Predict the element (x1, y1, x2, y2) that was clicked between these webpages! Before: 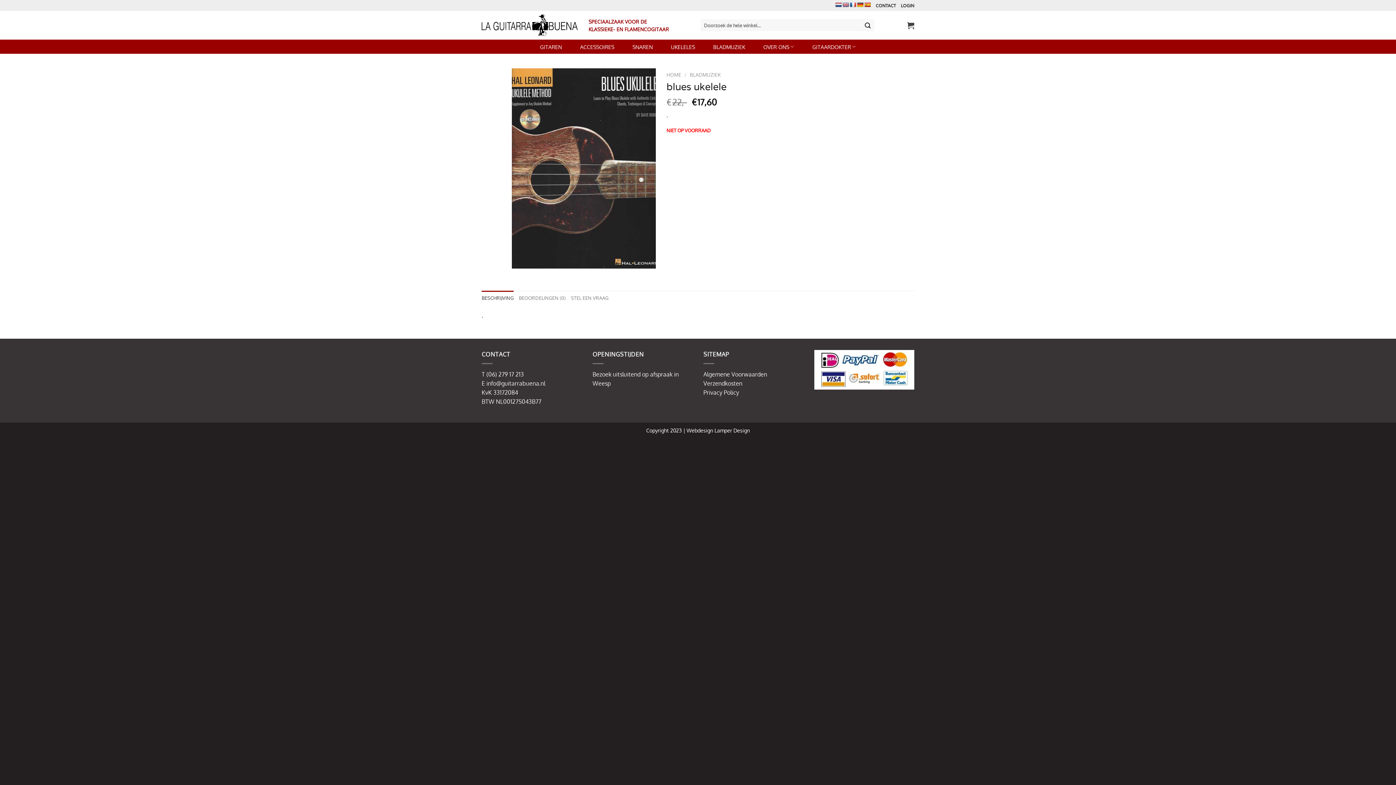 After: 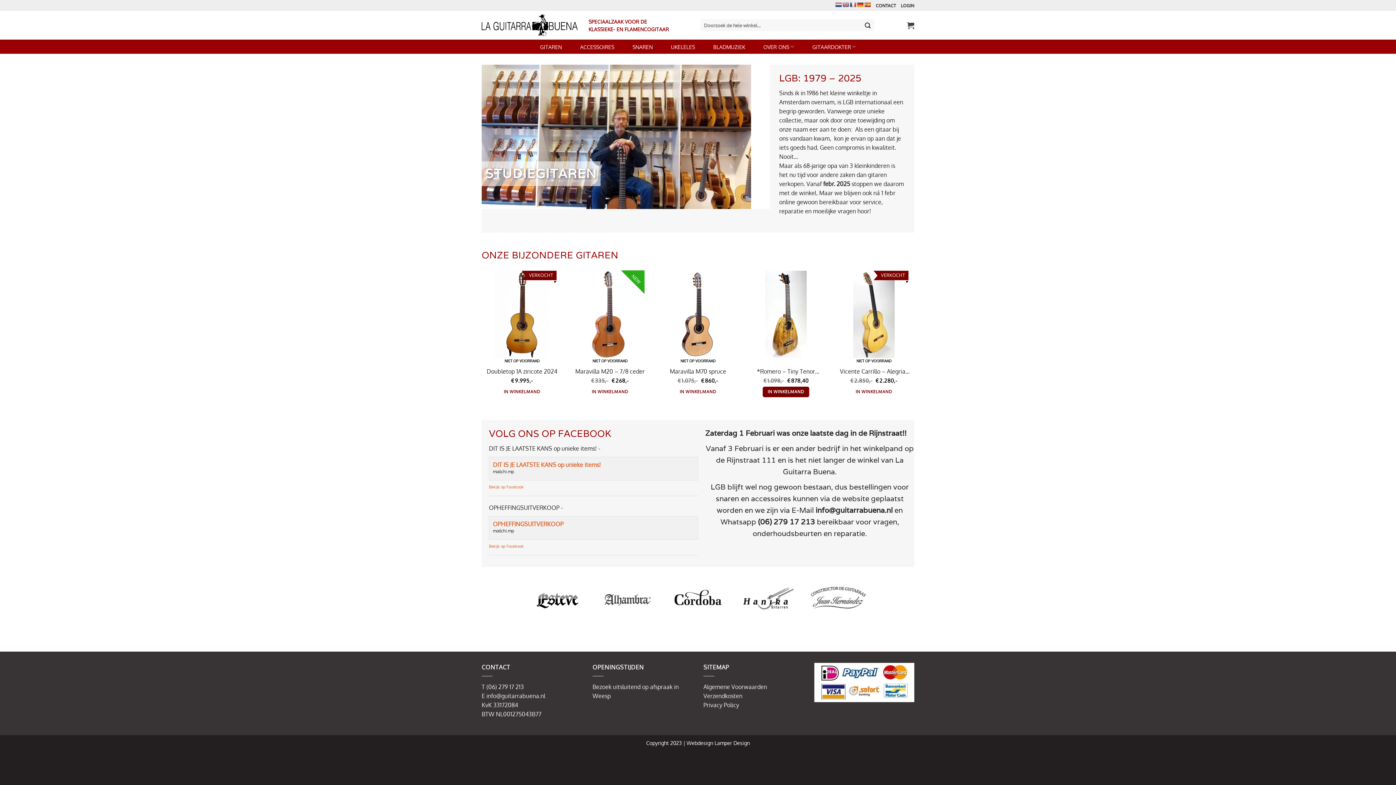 Action: bbox: (666, 71, 681, 77) label: HOME